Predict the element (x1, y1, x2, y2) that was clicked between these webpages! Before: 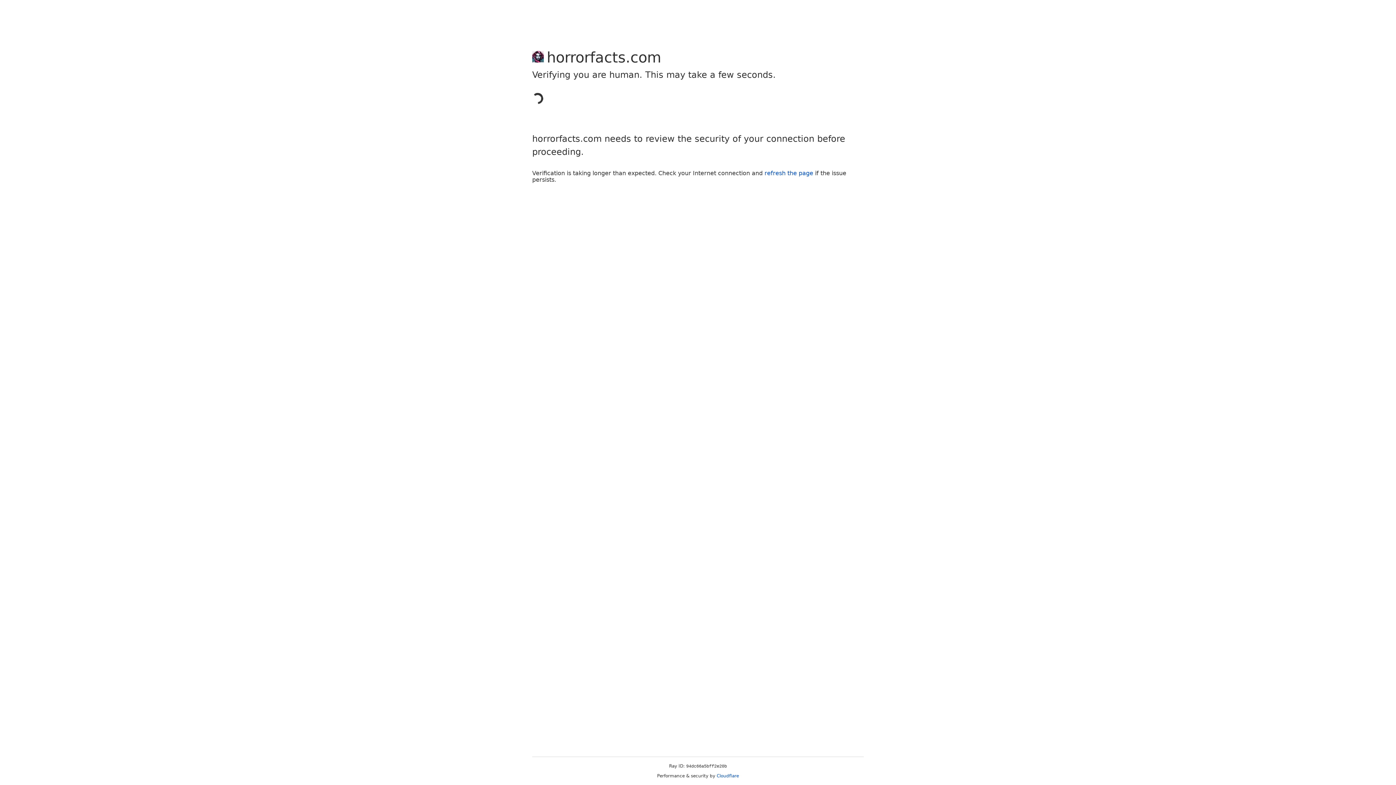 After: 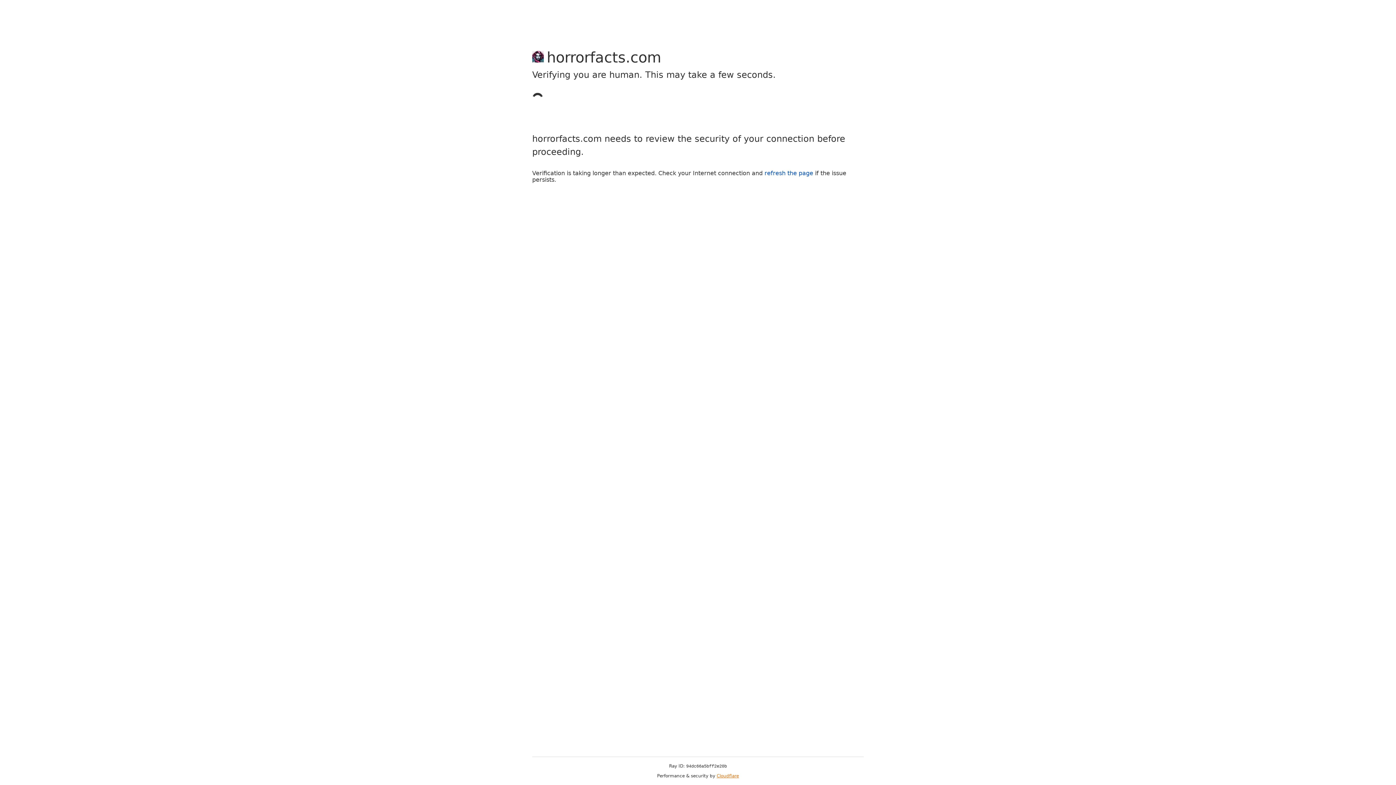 Action: label: Cloudflare bbox: (716, 773, 739, 778)